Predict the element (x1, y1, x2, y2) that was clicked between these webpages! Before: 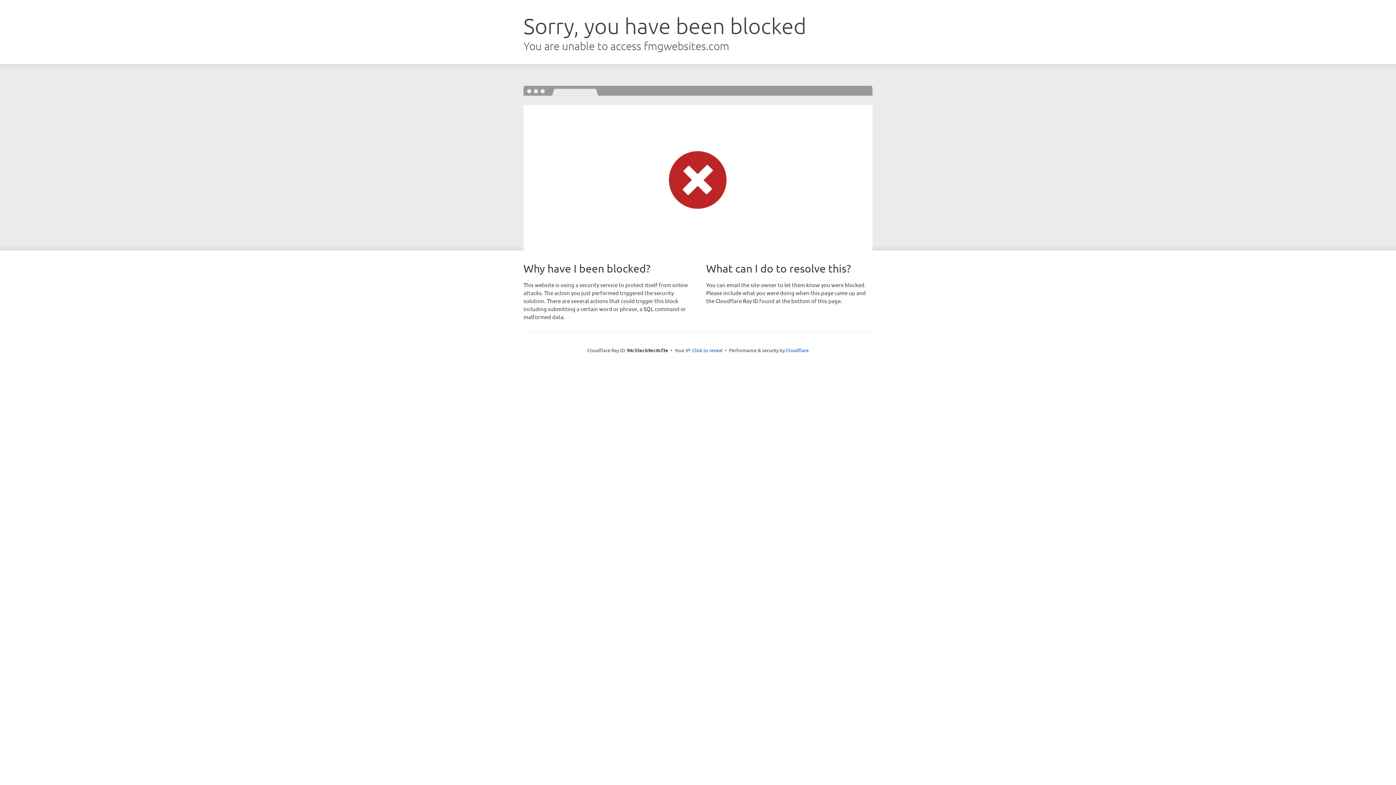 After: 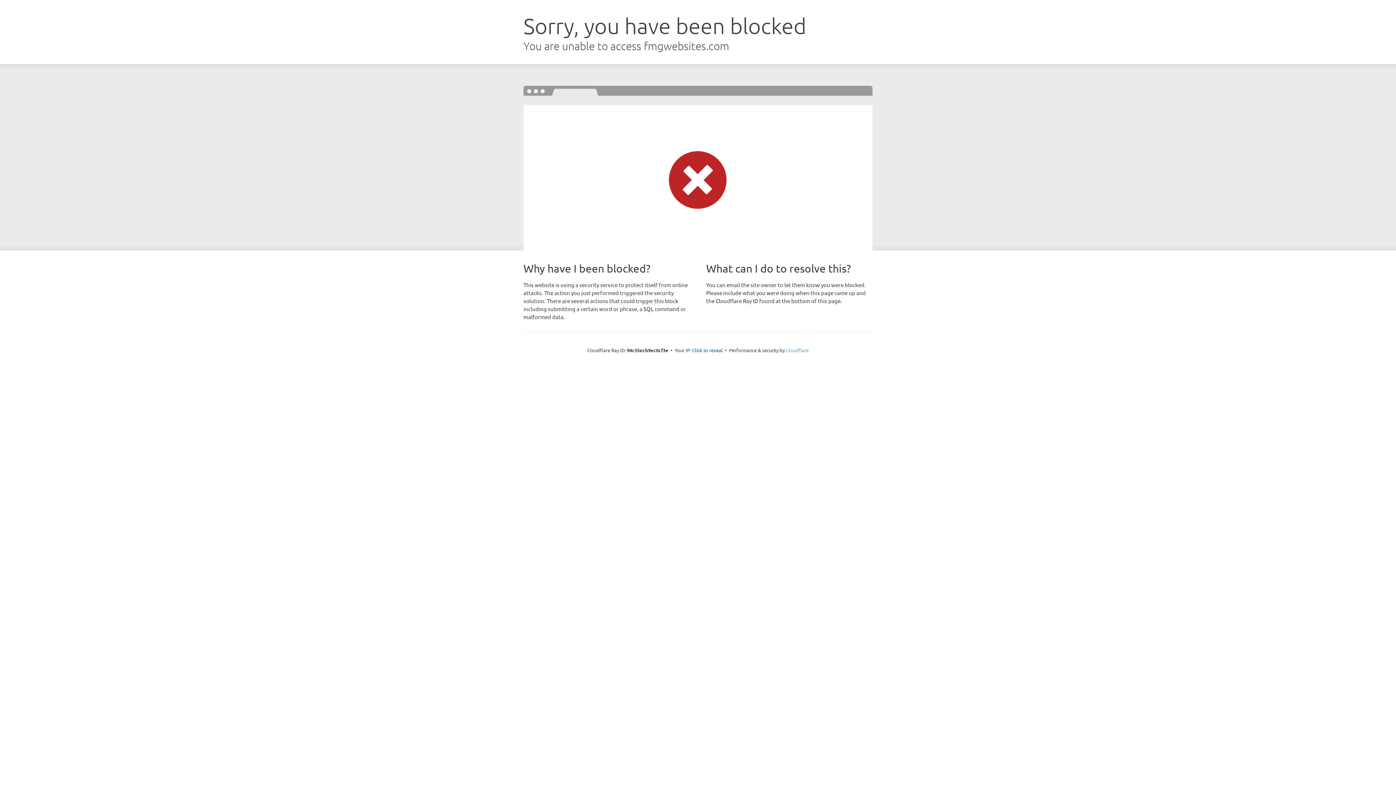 Action: bbox: (786, 347, 808, 353) label: Cloudflare